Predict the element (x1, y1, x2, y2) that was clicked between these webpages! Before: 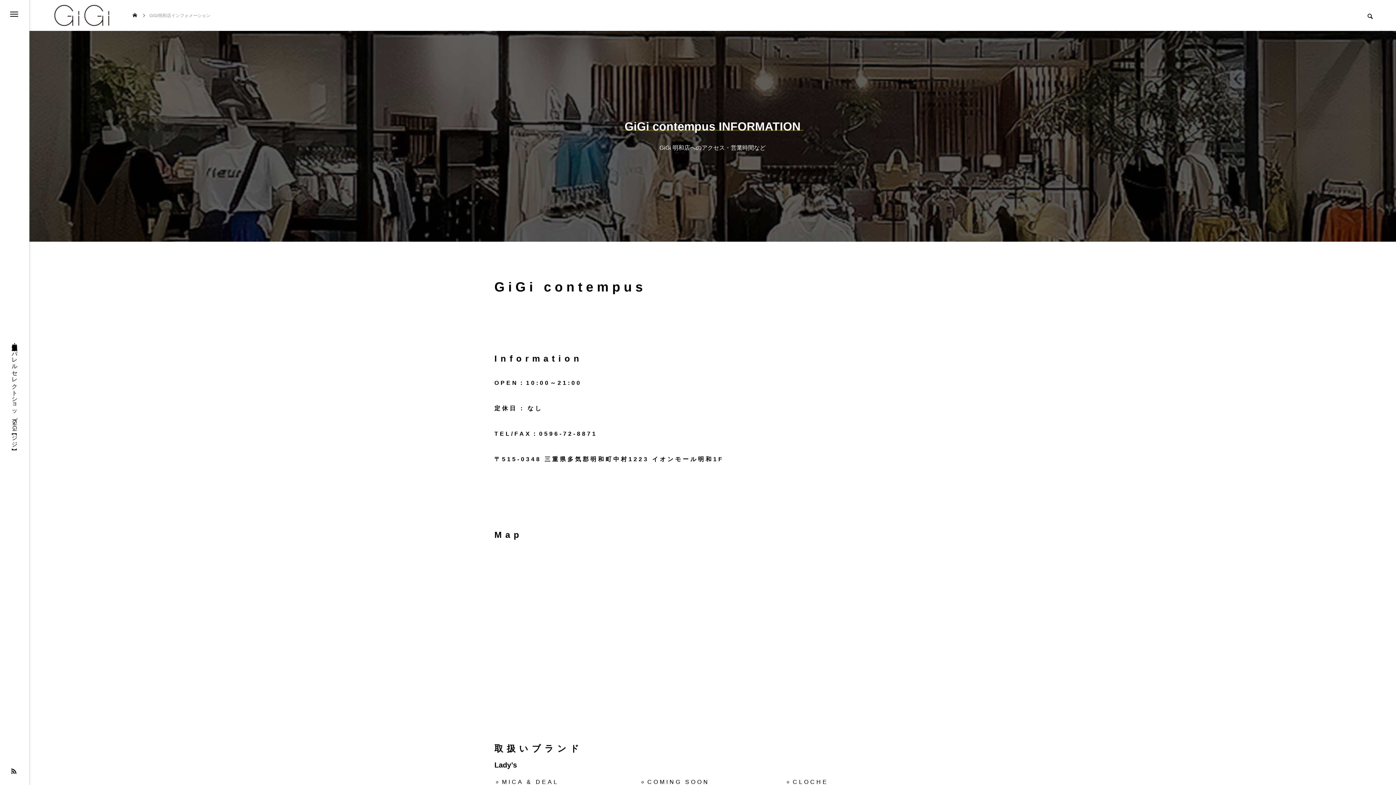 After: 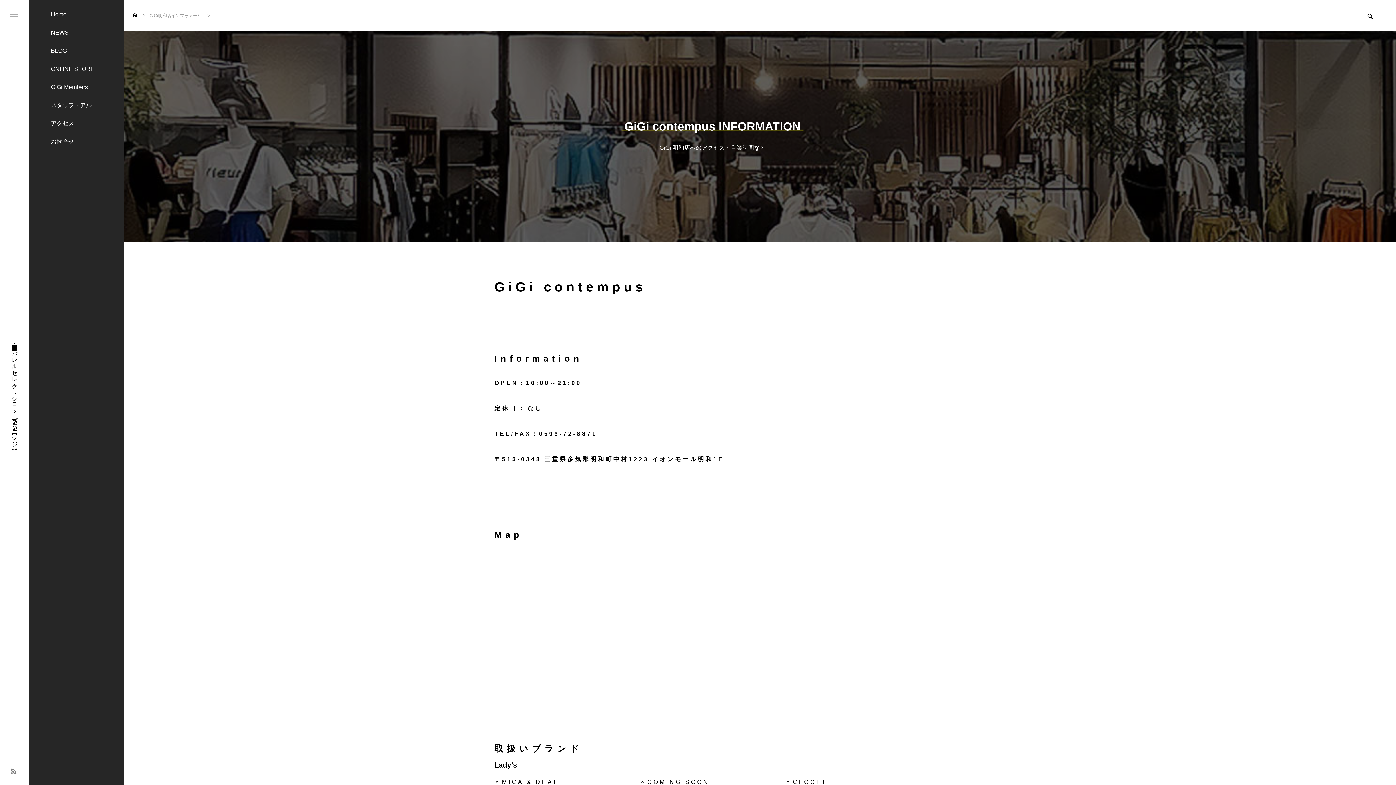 Action: bbox: (10, 768, 16, 774)